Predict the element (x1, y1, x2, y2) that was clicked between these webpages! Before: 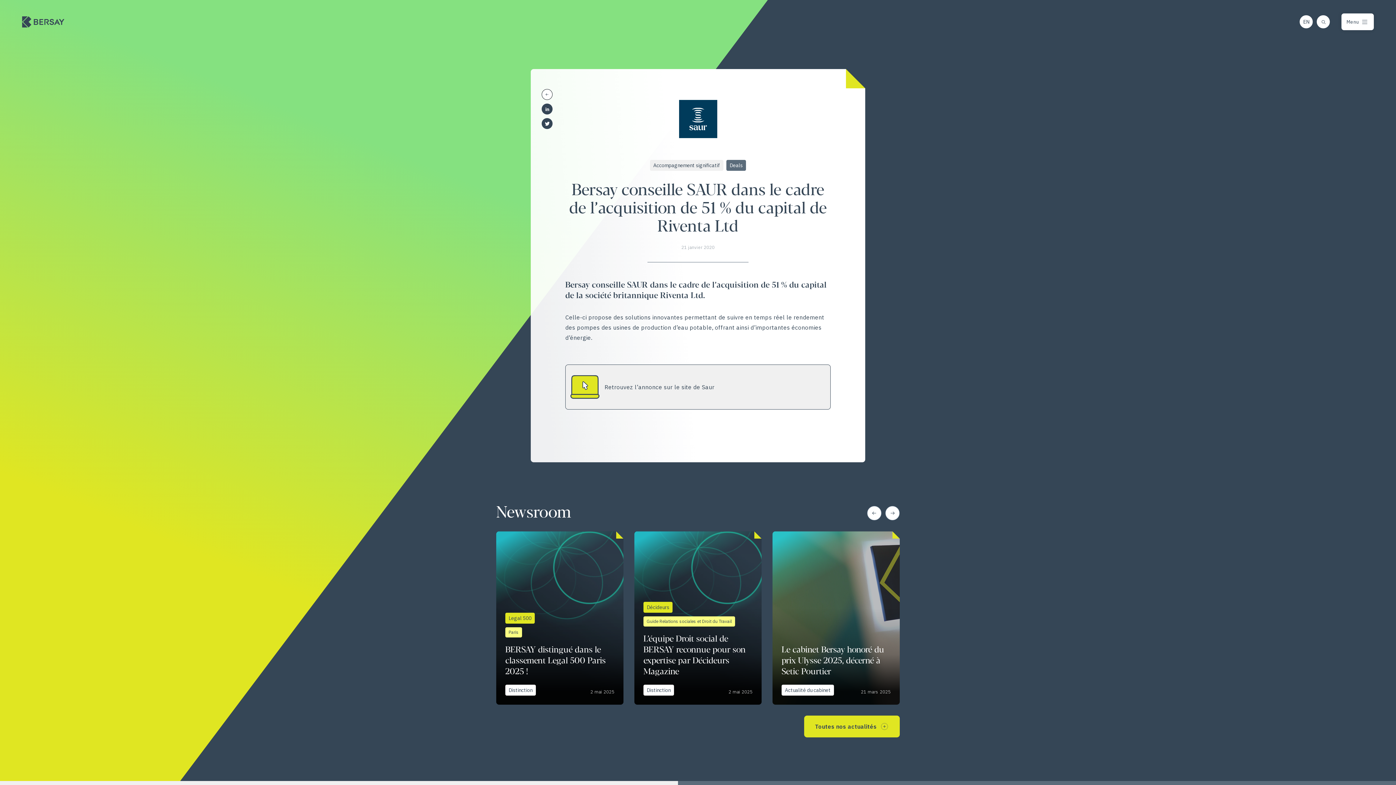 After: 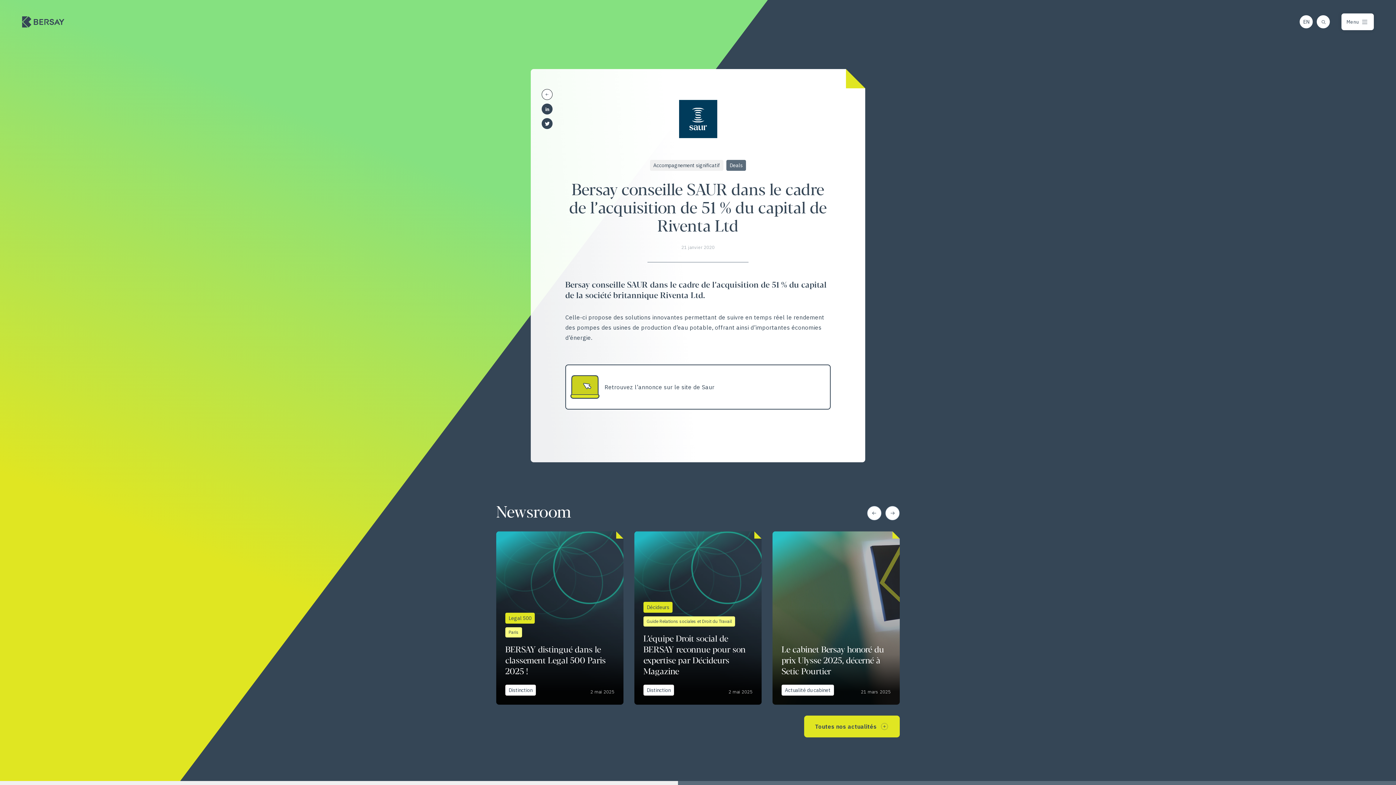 Action: label: Retrouvez l’annonce sur le site de Saur bbox: (565, 364, 830, 409)